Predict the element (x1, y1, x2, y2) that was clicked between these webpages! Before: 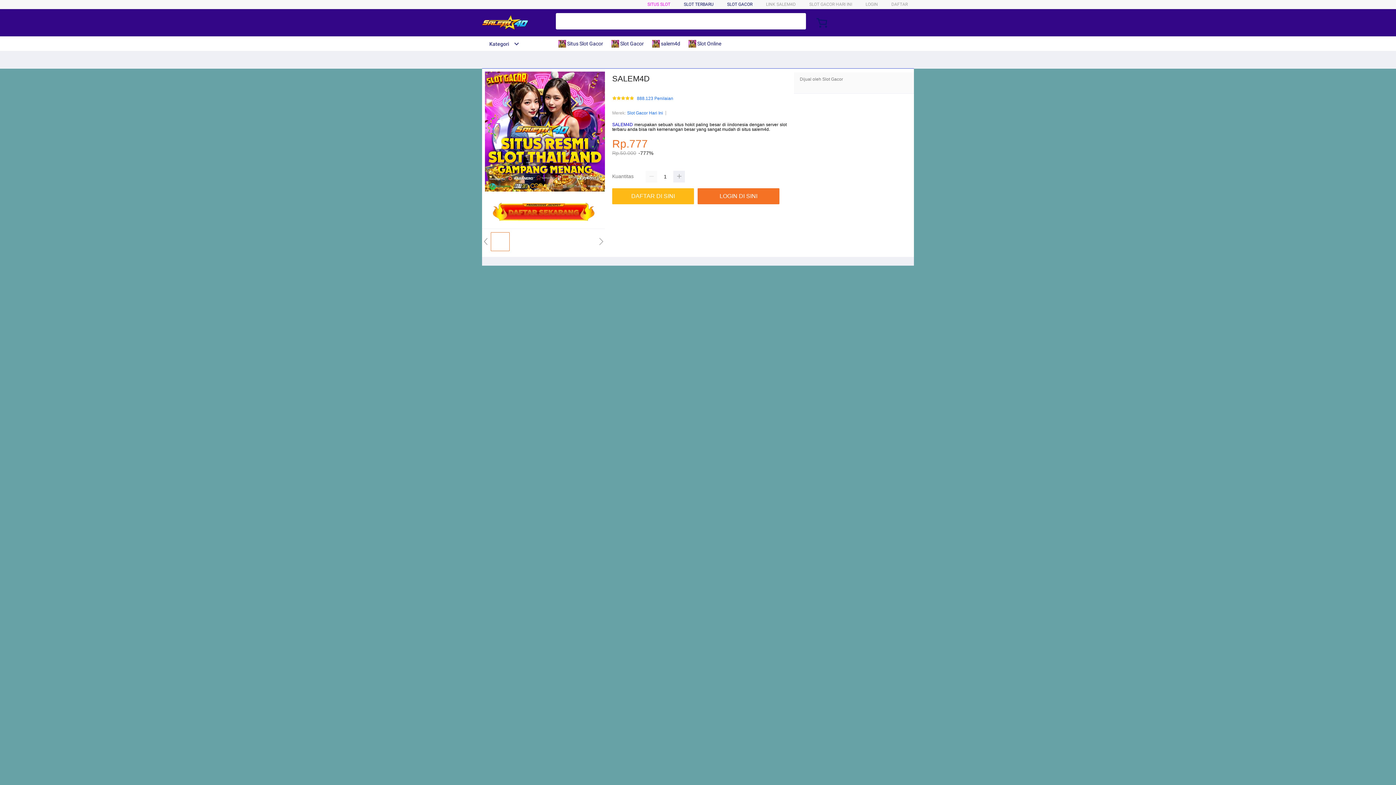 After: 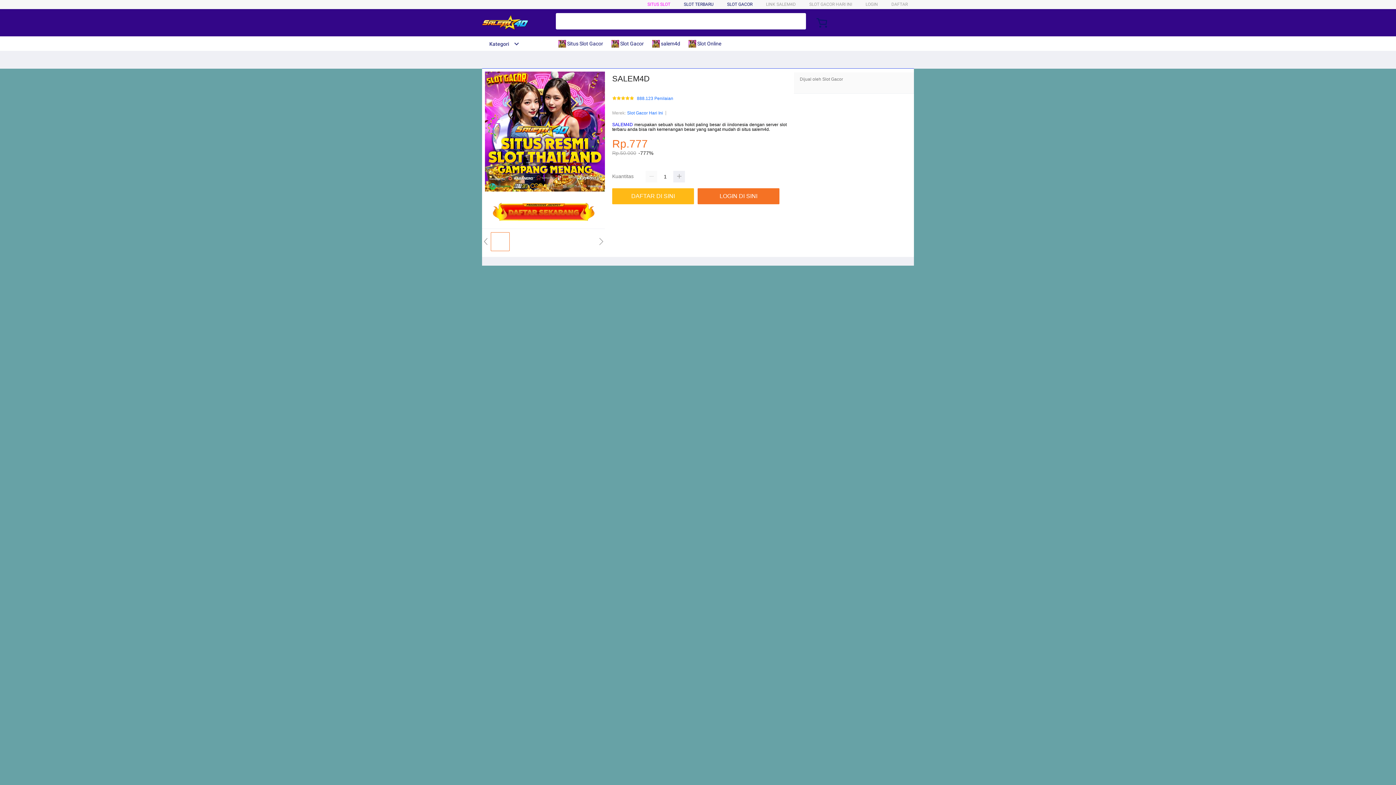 Action: bbox: (612, 122, 633, 127) label: SALEM4D